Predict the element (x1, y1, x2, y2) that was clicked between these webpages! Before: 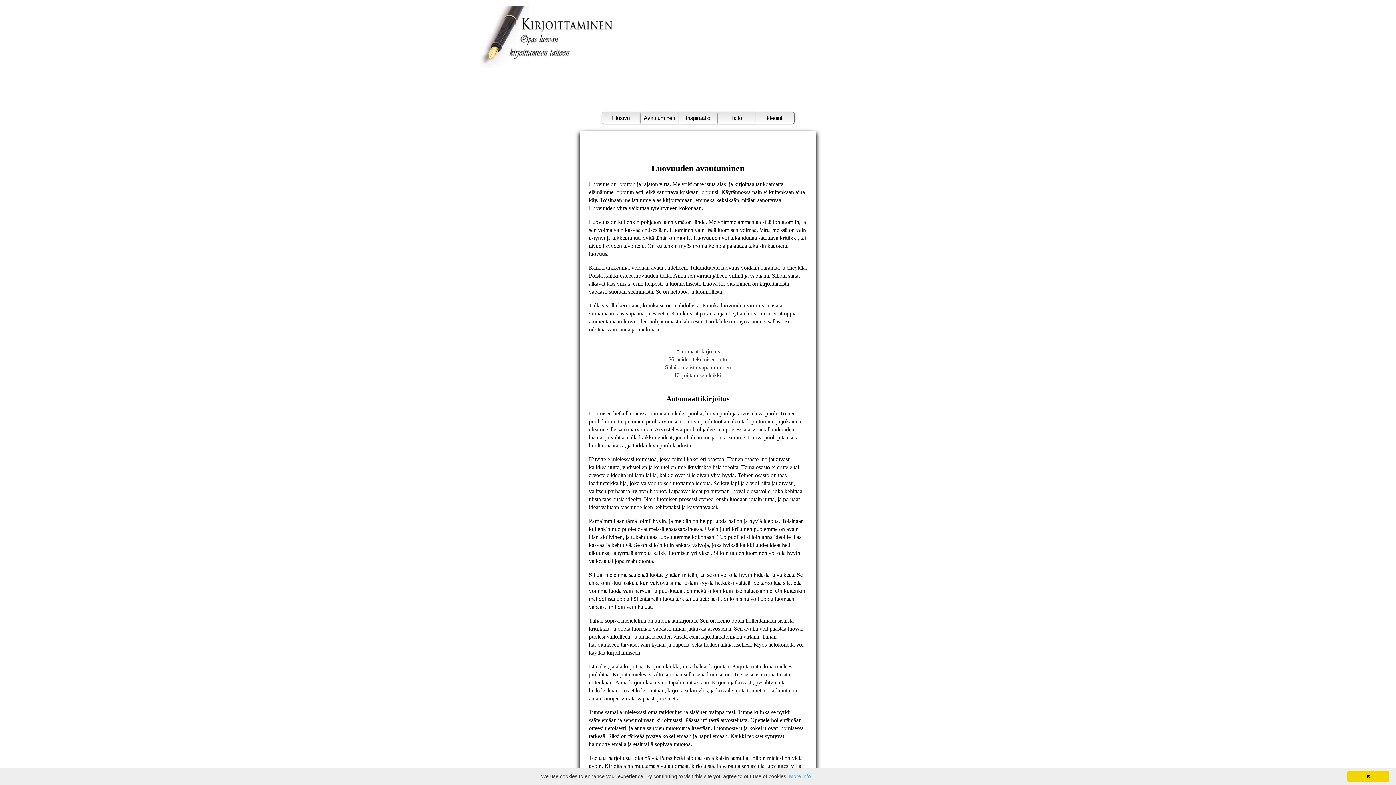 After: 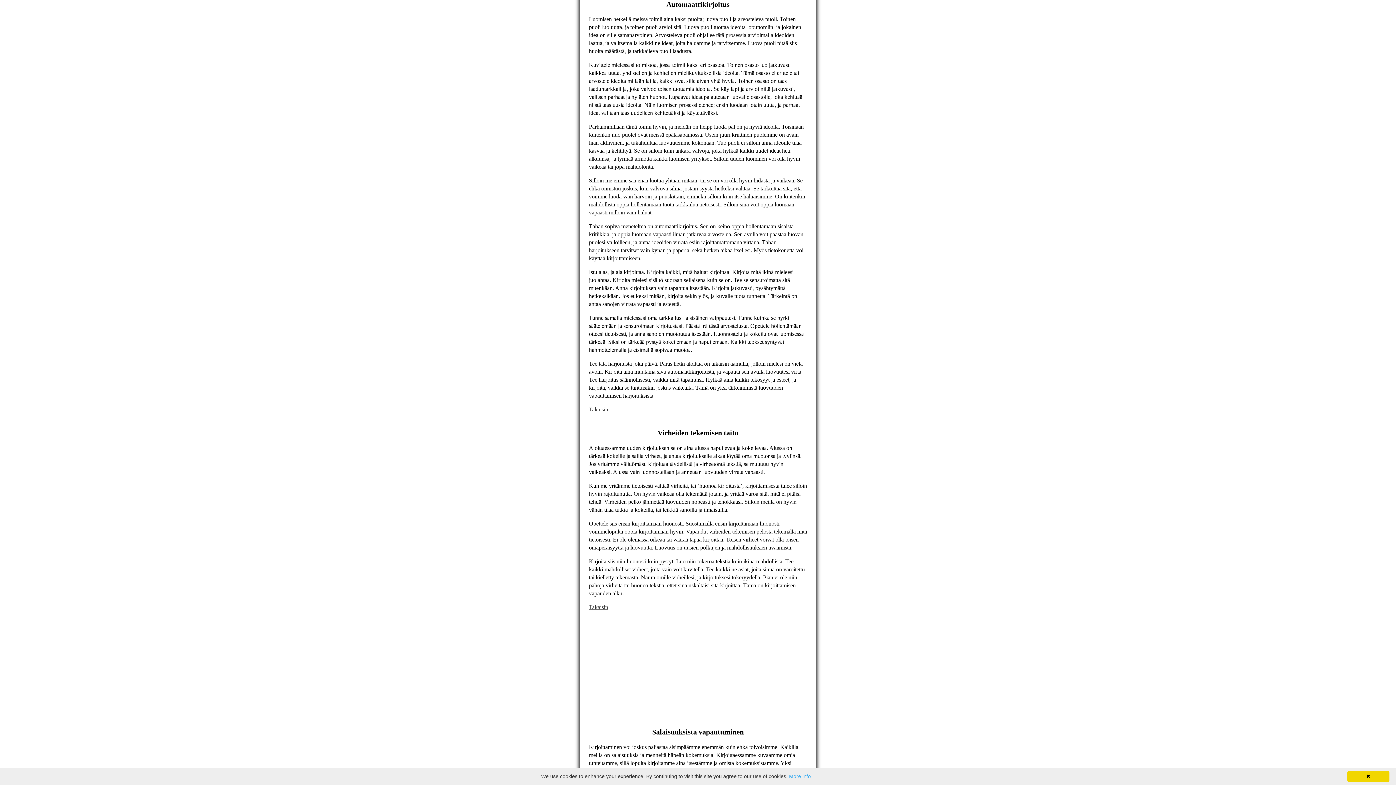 Action: bbox: (676, 348, 720, 354) label: Automaattikirjoitus